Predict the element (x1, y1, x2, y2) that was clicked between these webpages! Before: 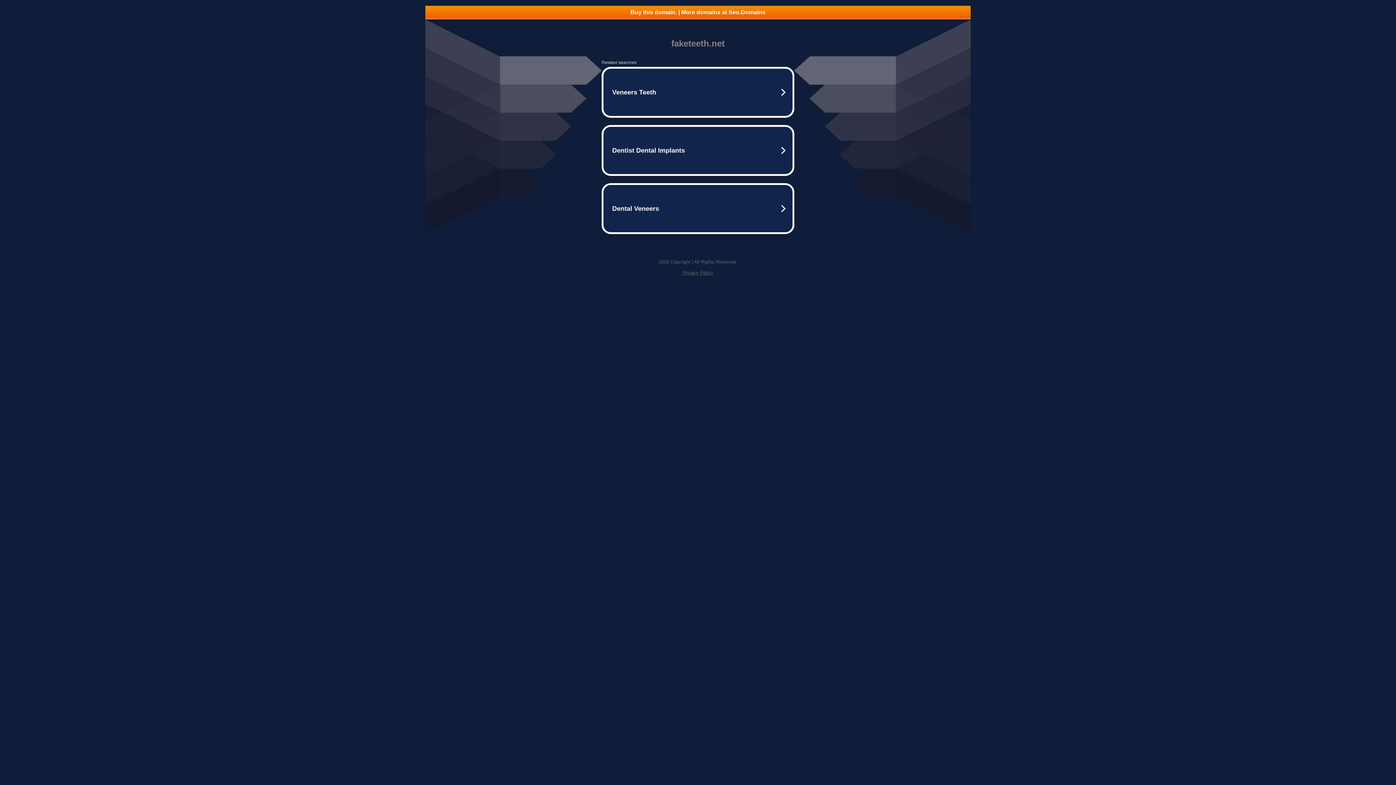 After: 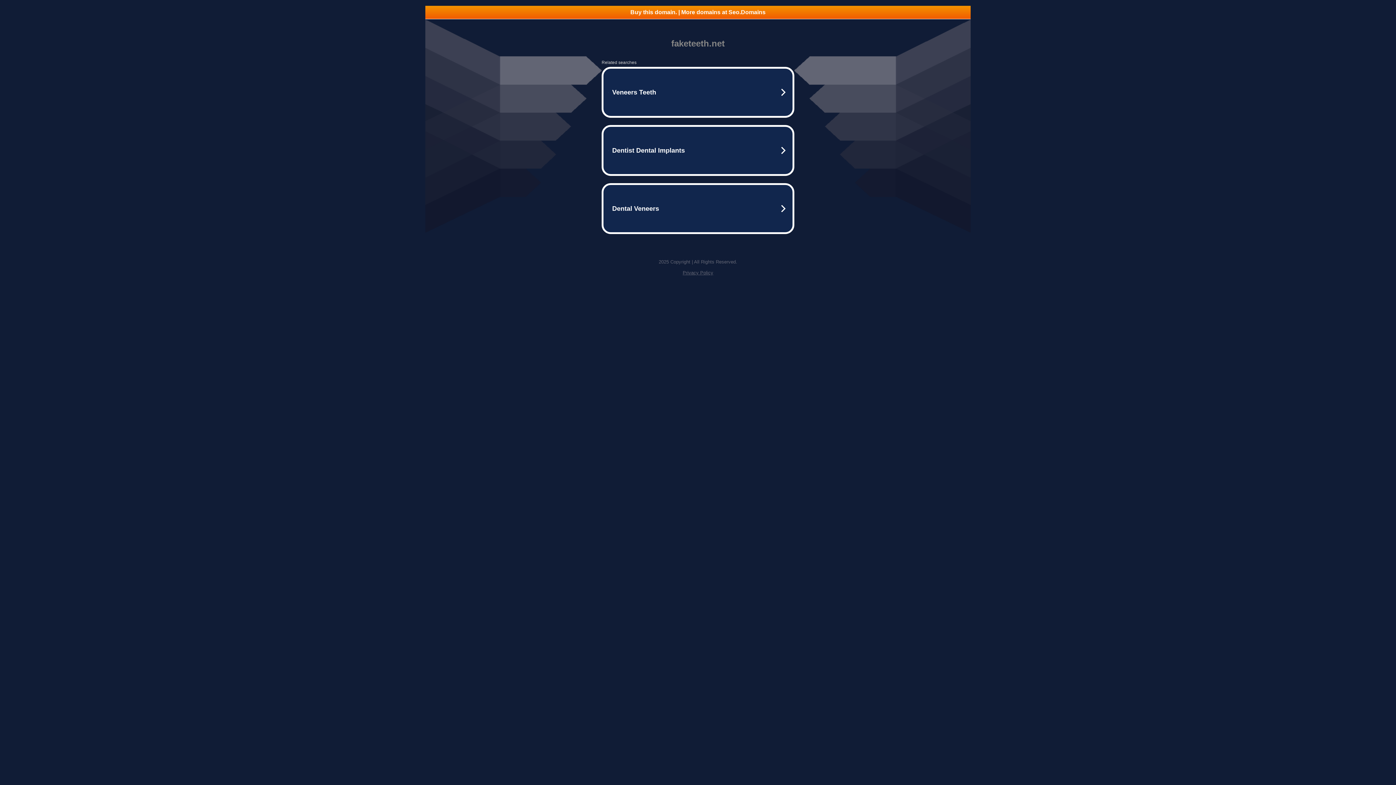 Action: bbox: (425, 5, 970, 18) label: Buy this domain. | More domains at Seo.Domains